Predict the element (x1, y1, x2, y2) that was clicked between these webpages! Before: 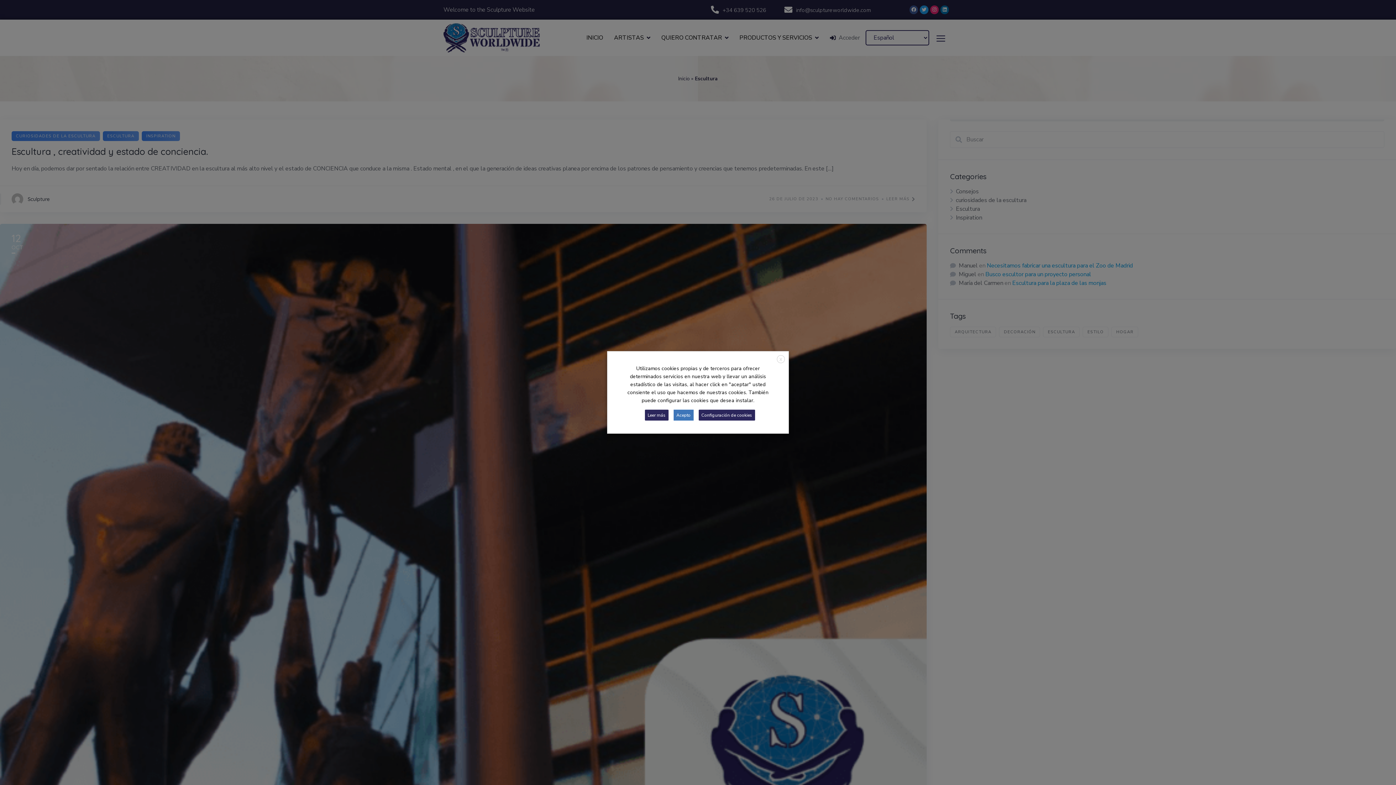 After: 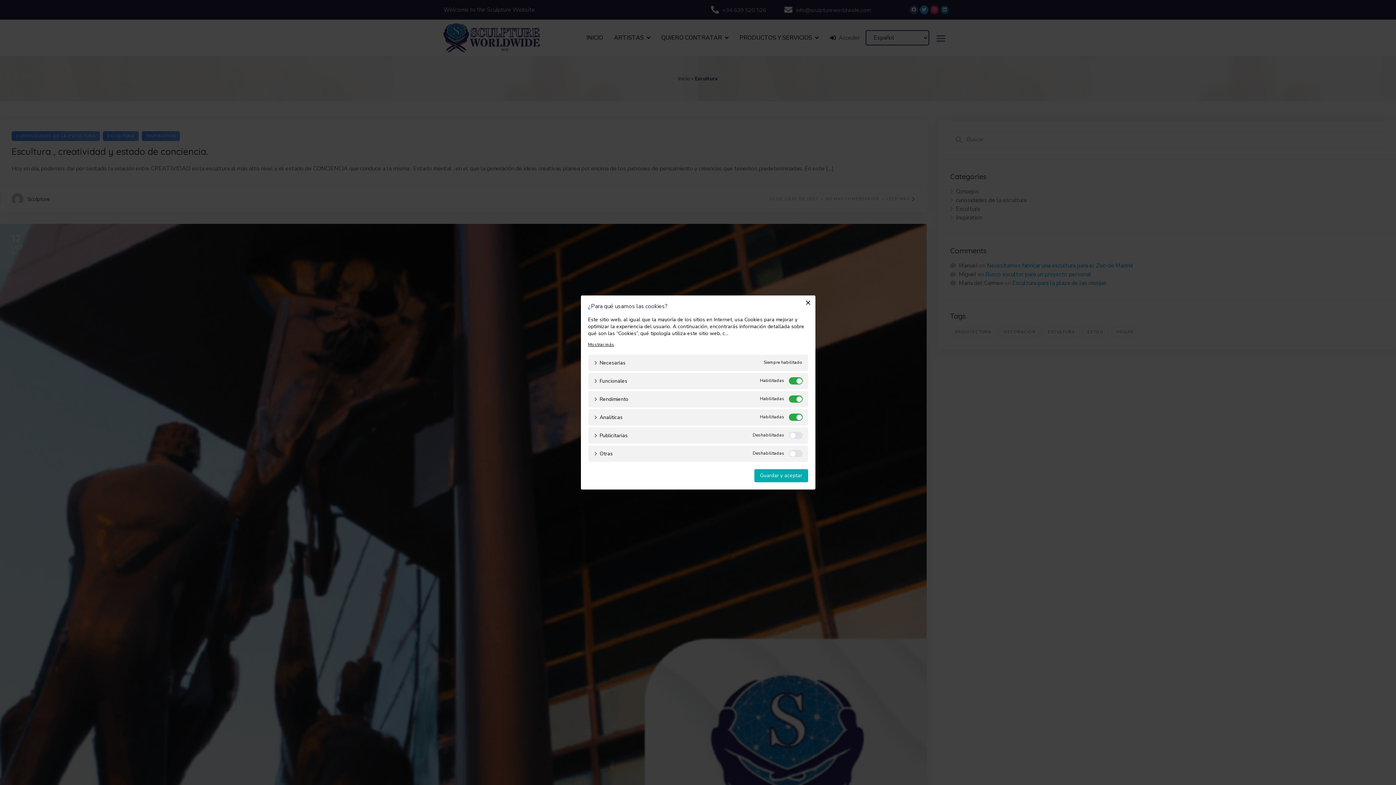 Action: bbox: (698, 410, 755, 420) label: Configuración de cookies